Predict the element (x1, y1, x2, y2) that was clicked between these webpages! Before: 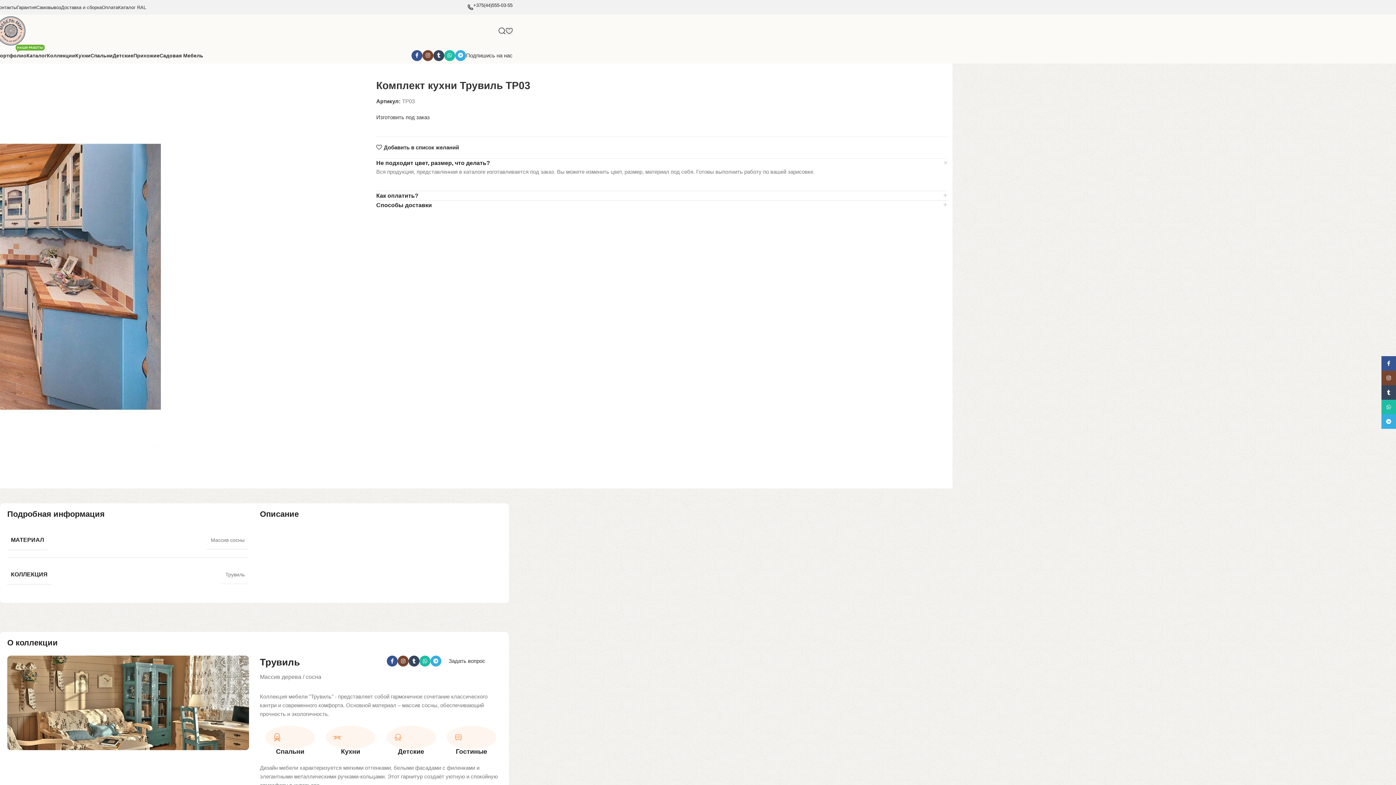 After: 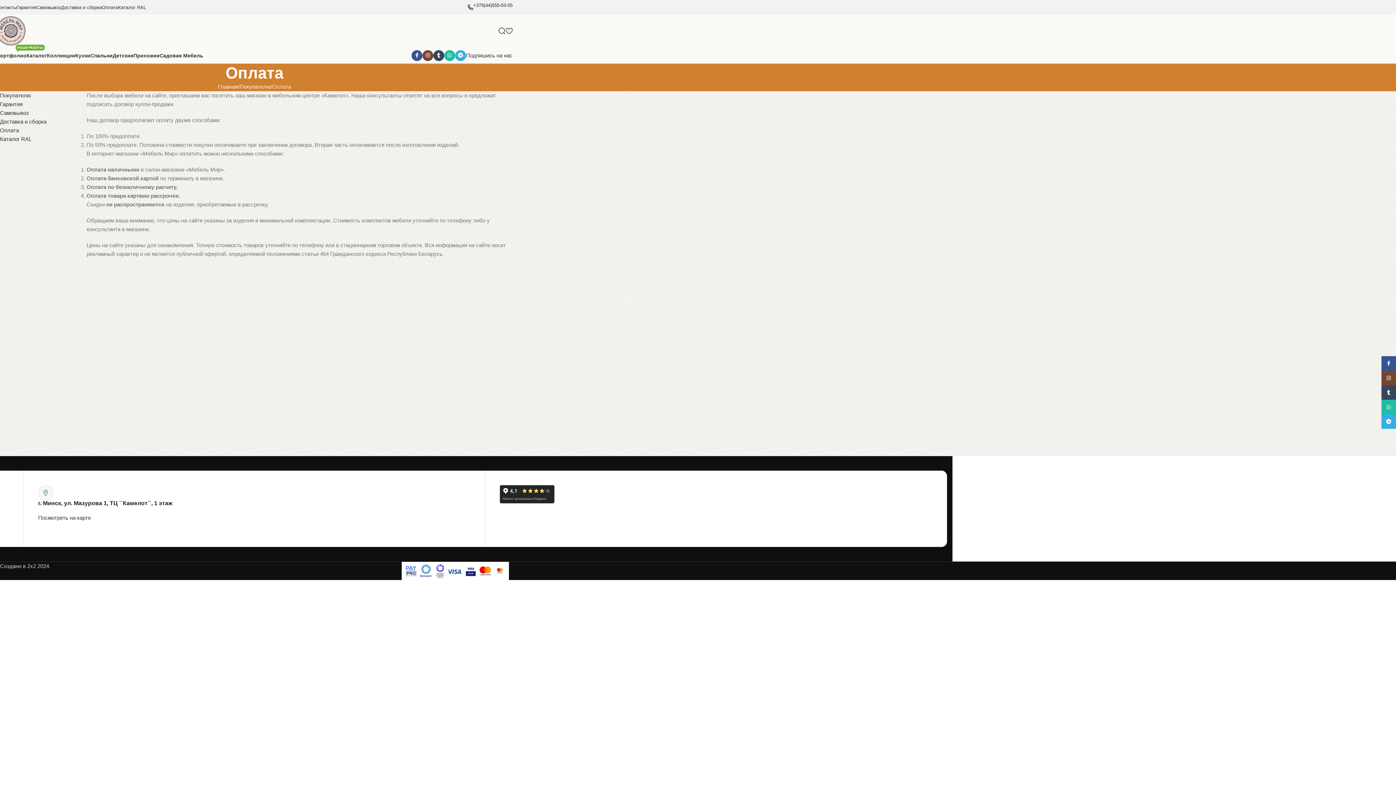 Action: label: Оплата bbox: (101, 0, 118, 14)